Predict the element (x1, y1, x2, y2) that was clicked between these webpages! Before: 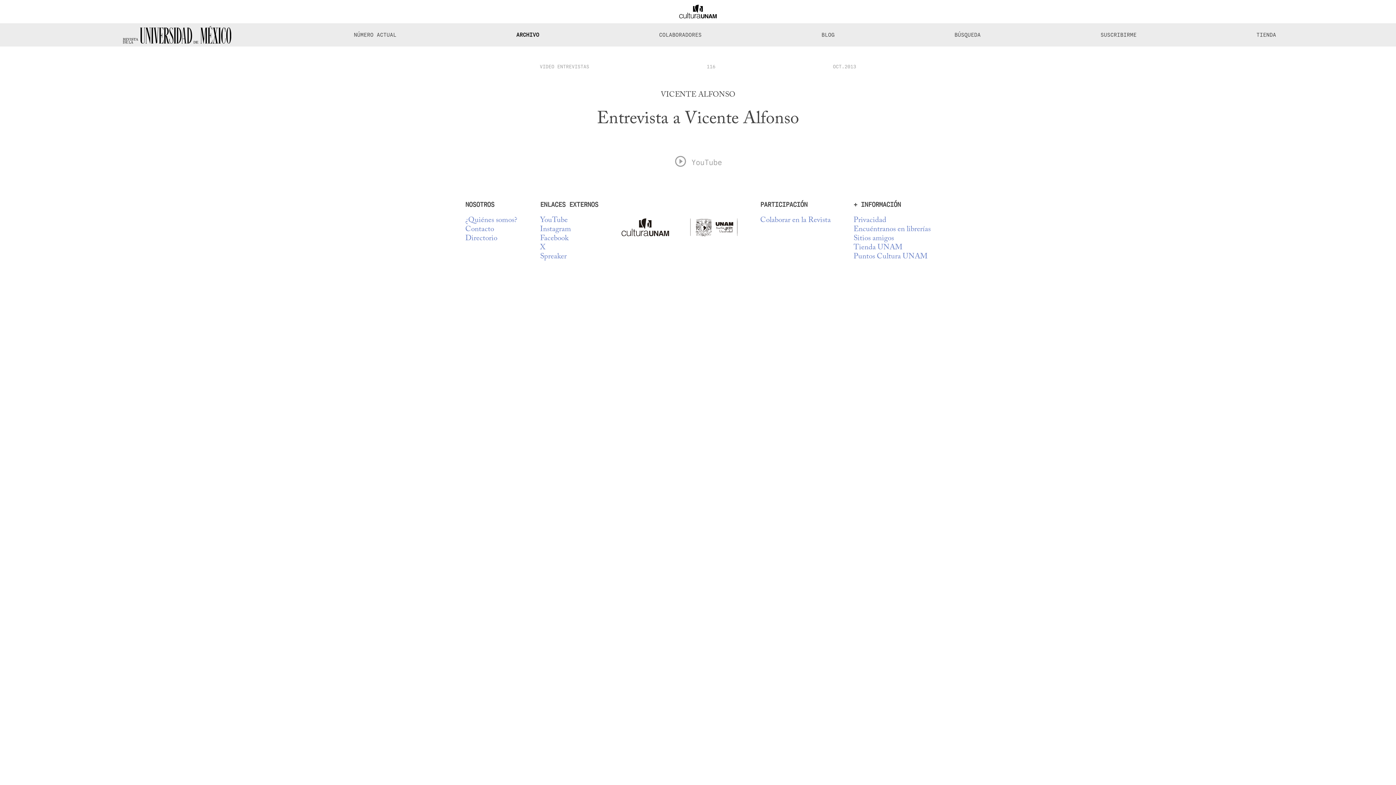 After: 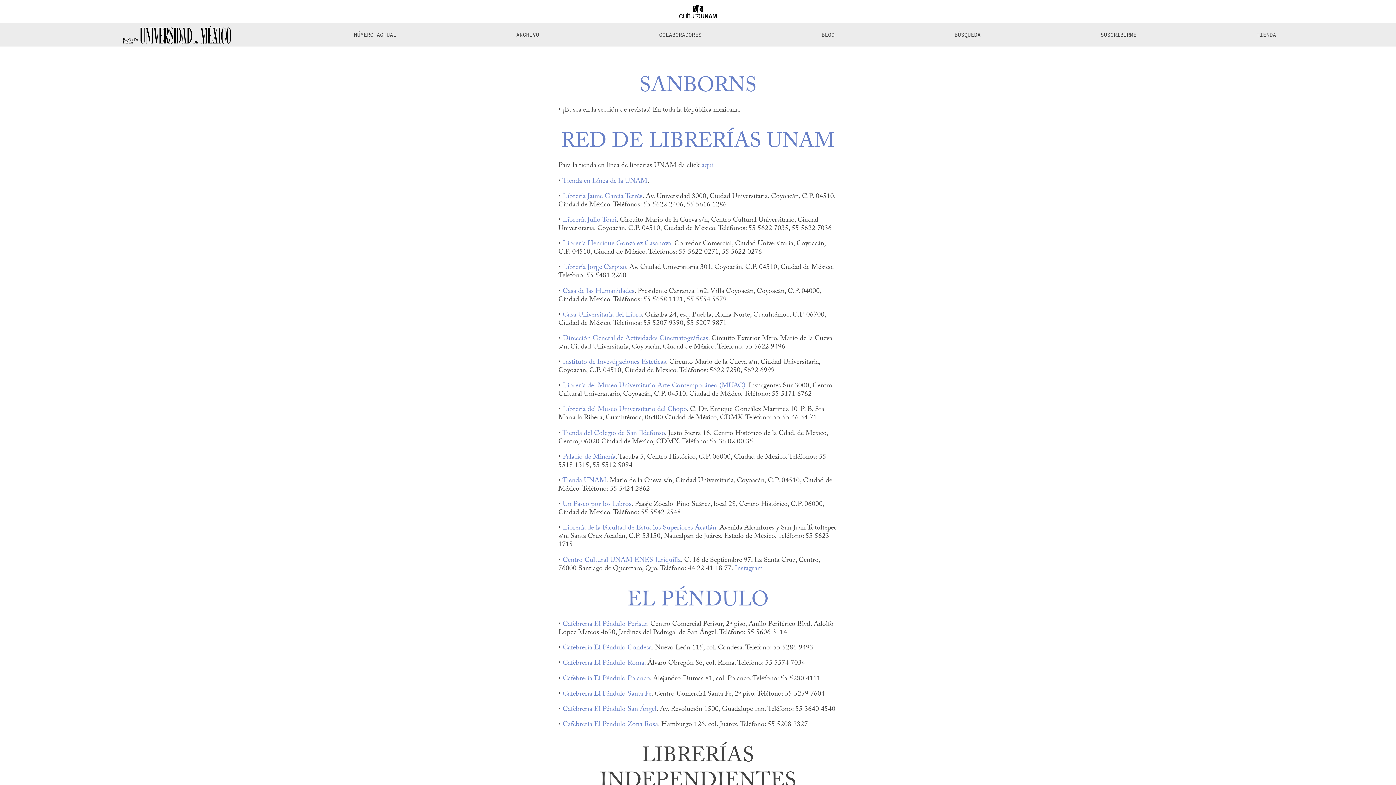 Action: label: Encuéntranos en librerías bbox: (853, 225, 930, 234)